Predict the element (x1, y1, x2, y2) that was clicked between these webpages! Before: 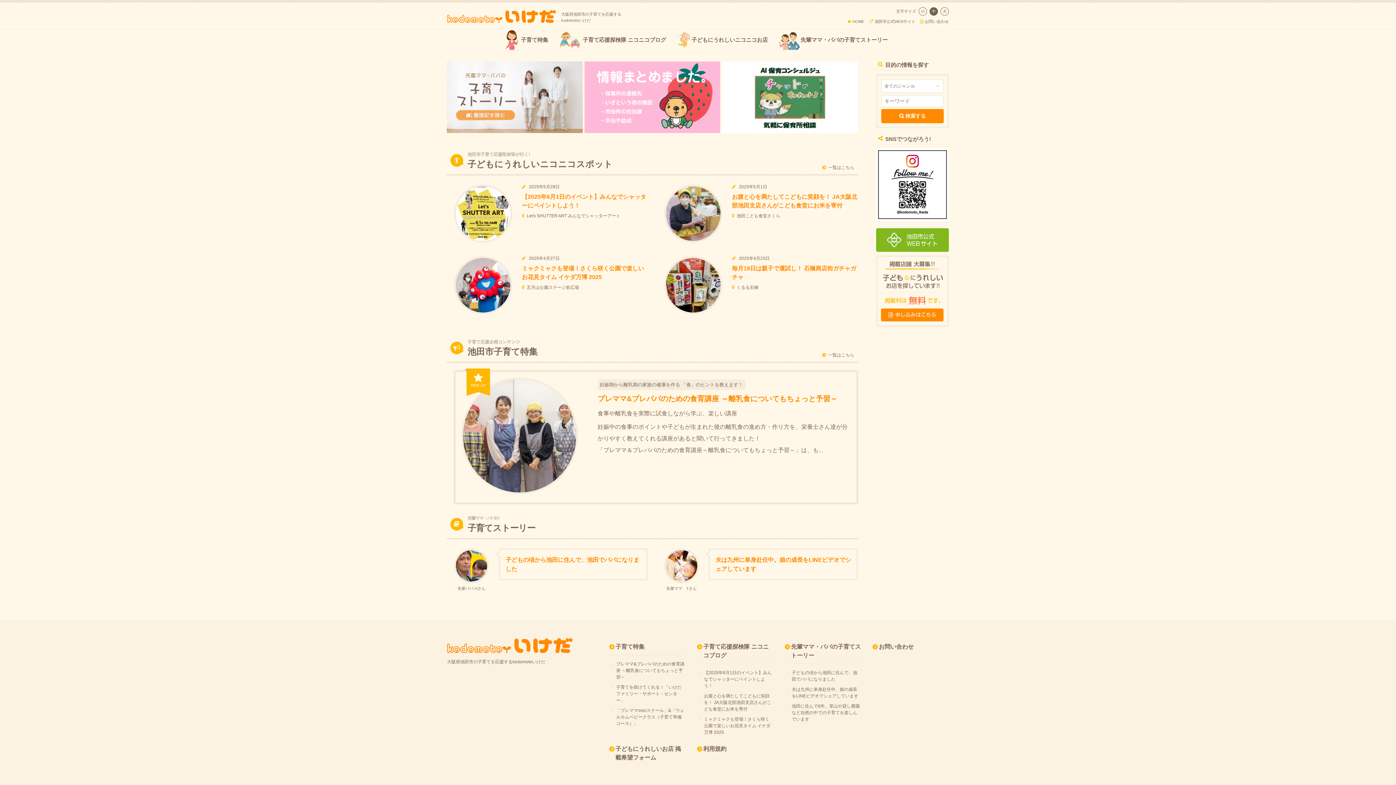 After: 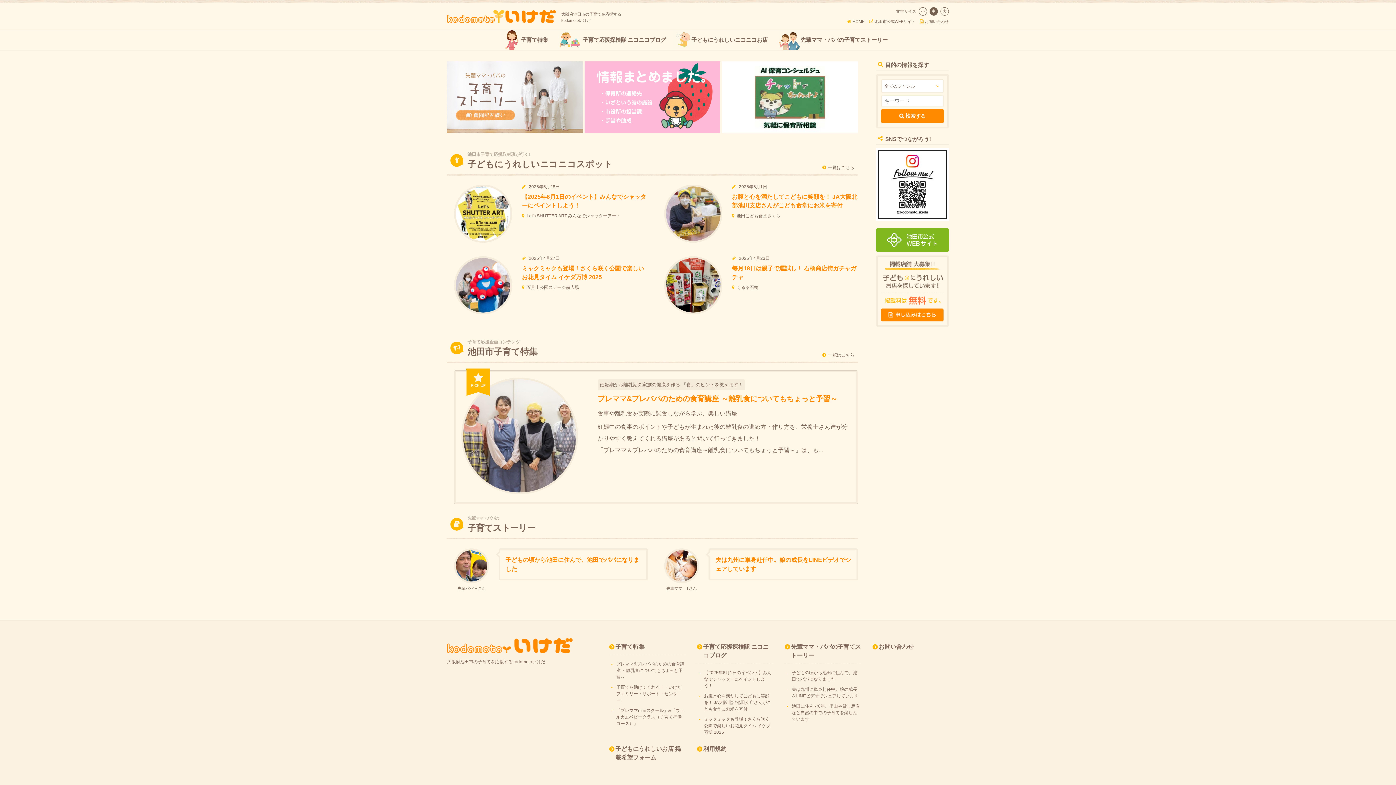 Action: bbox: (447, 638, 572, 665) label: 大阪府池田市の子育てを応援するkodomotoいけだ